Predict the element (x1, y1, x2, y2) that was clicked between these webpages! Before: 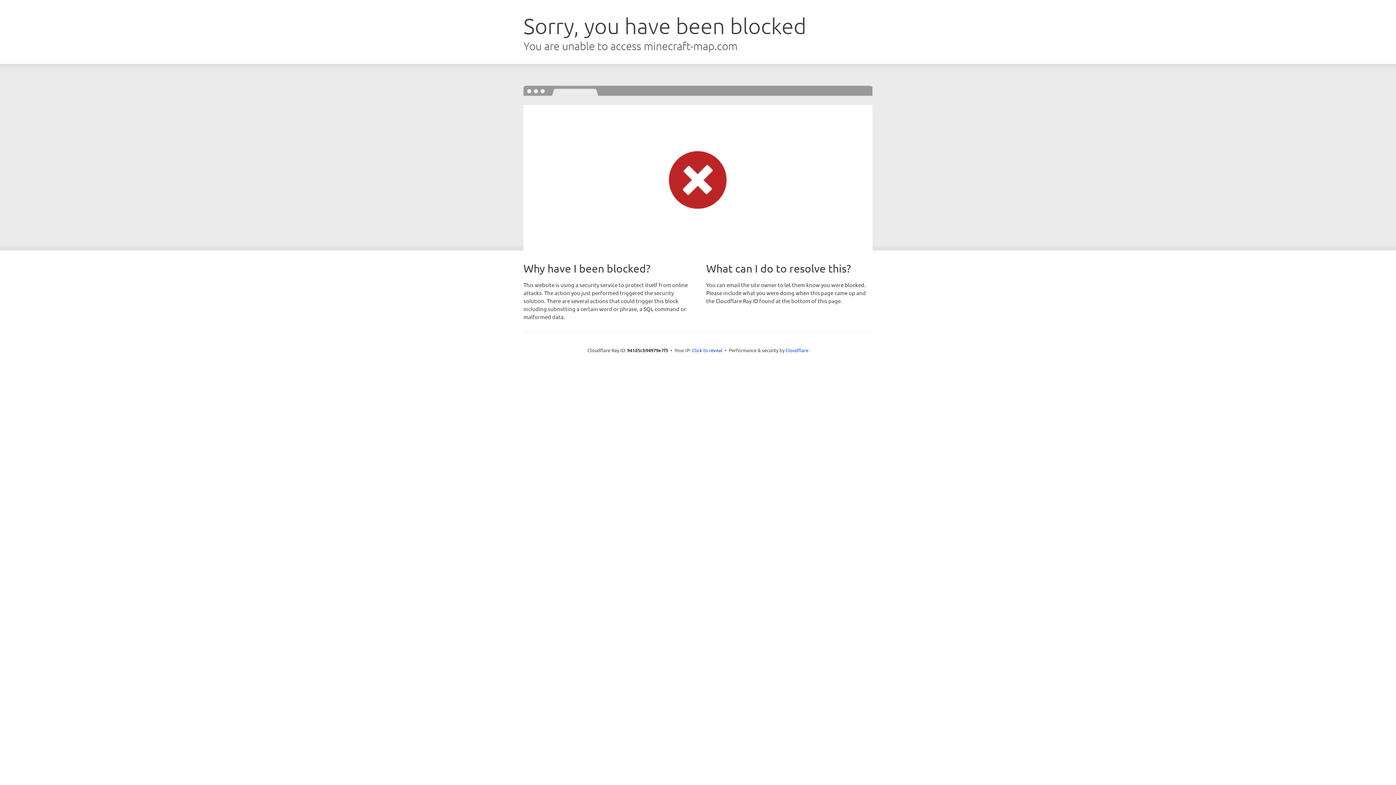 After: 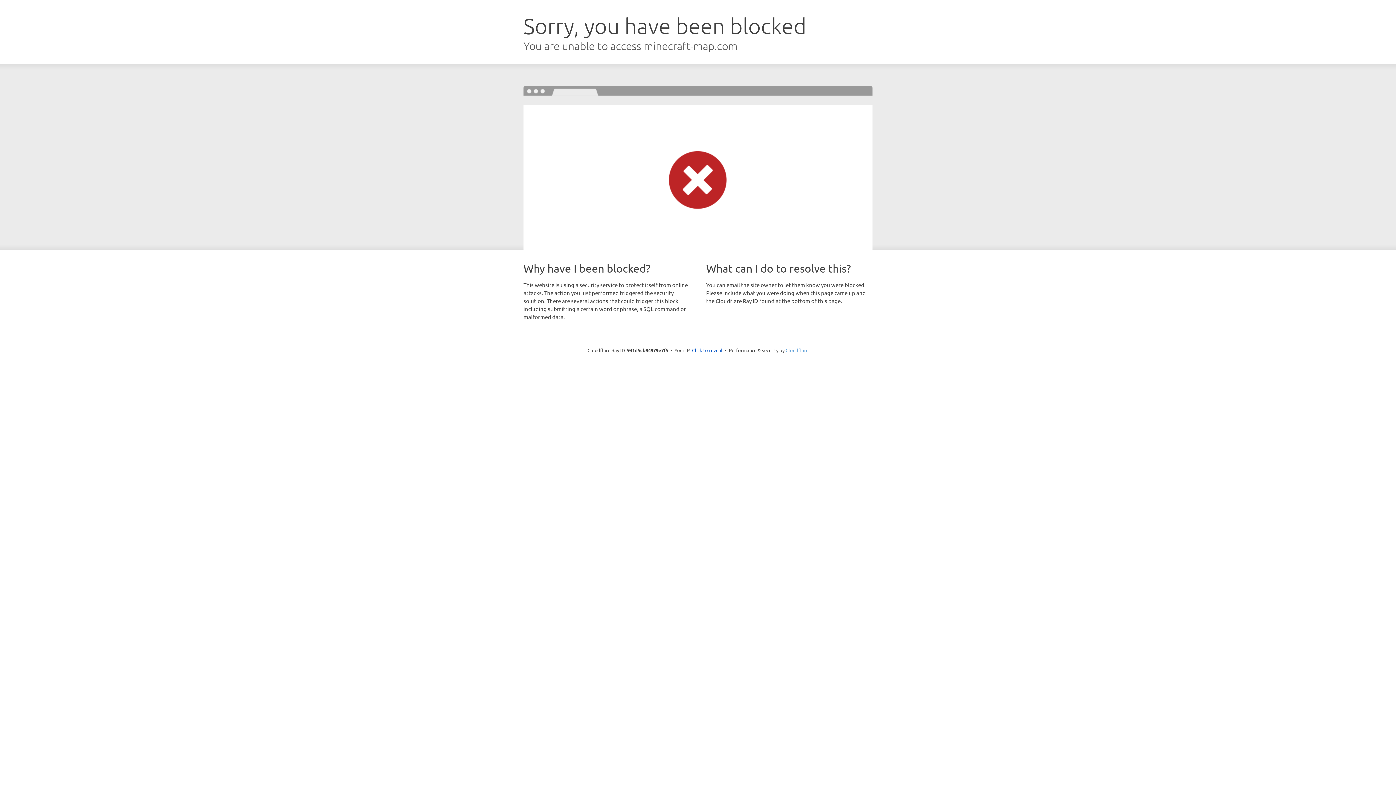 Action: label: Cloudflare bbox: (785, 347, 808, 353)